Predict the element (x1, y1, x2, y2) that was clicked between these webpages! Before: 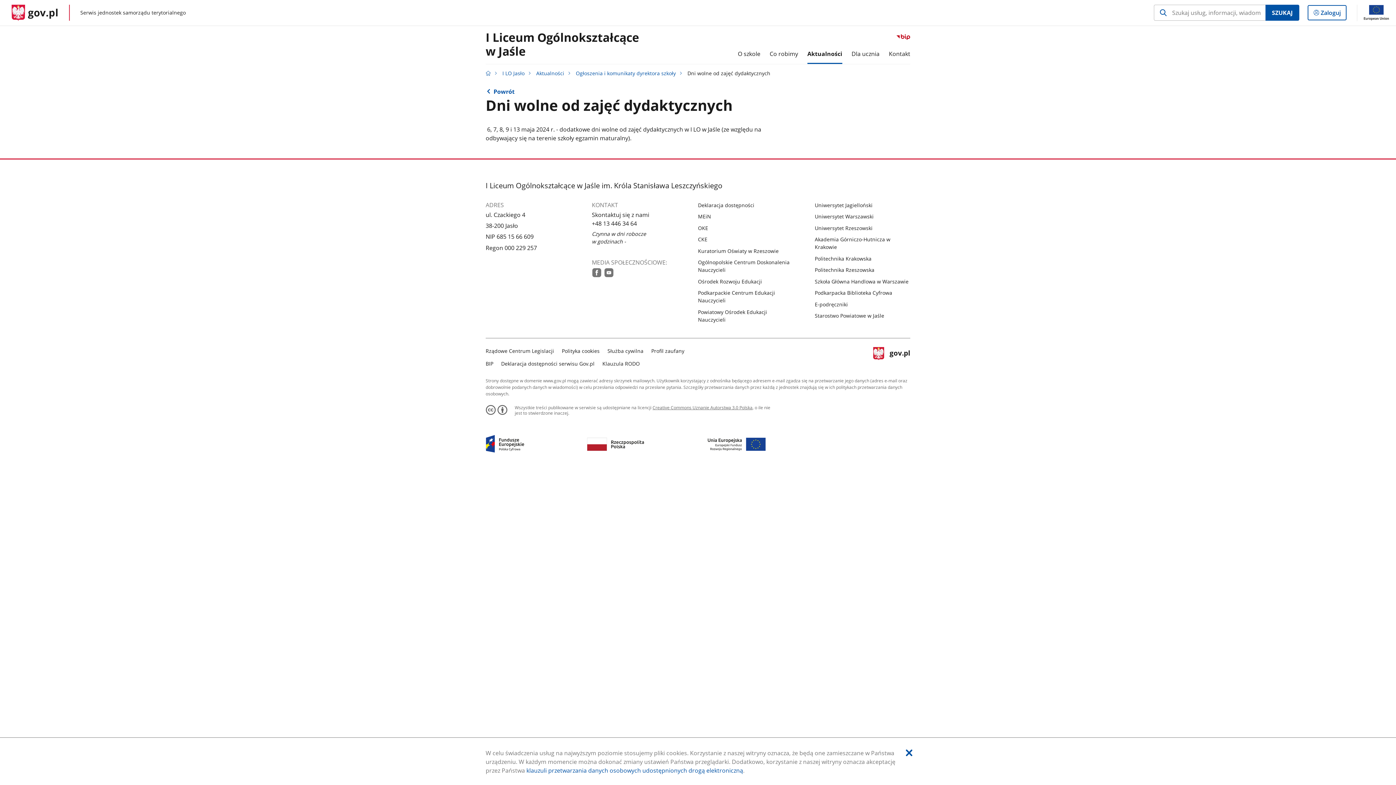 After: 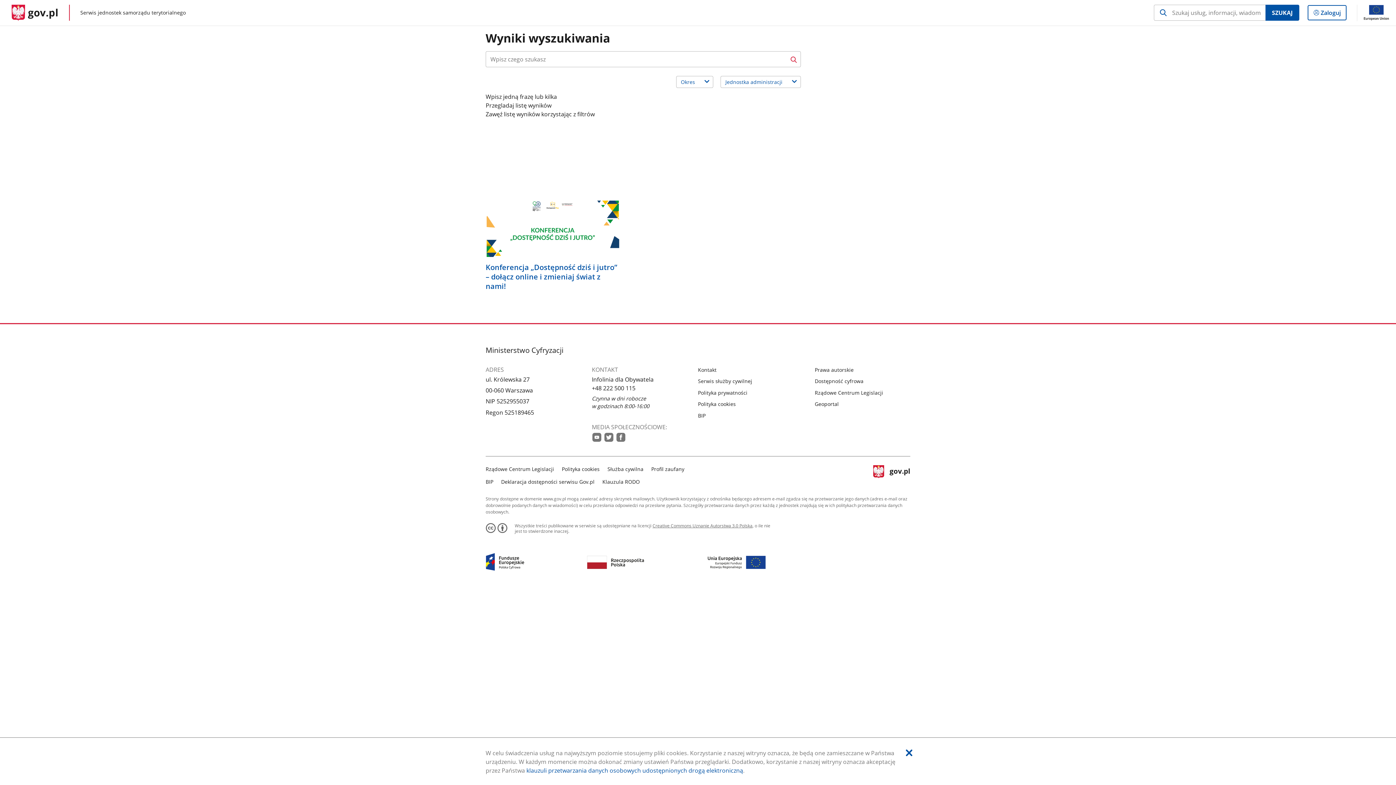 Action: bbox: (1265, 4, 1299, 20) label: SZUKAJ